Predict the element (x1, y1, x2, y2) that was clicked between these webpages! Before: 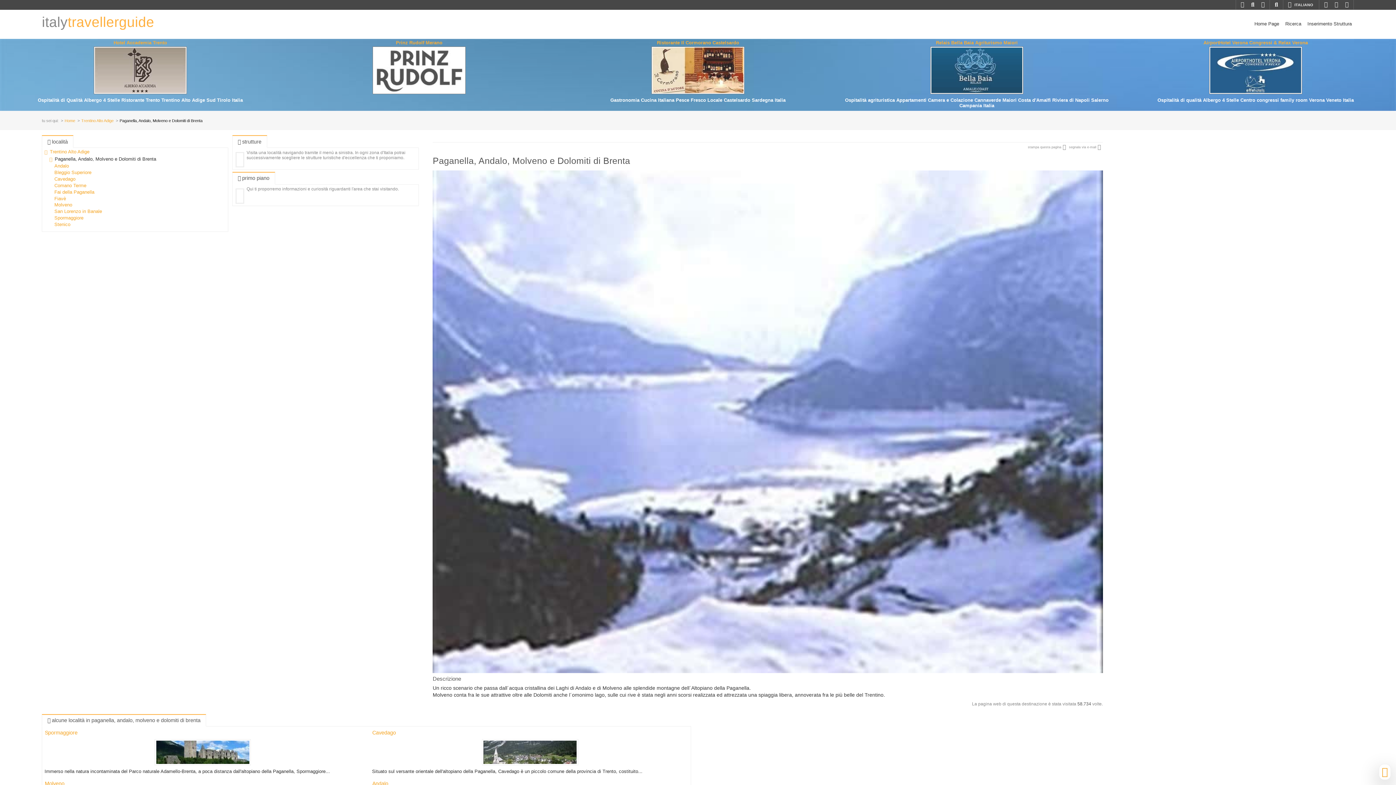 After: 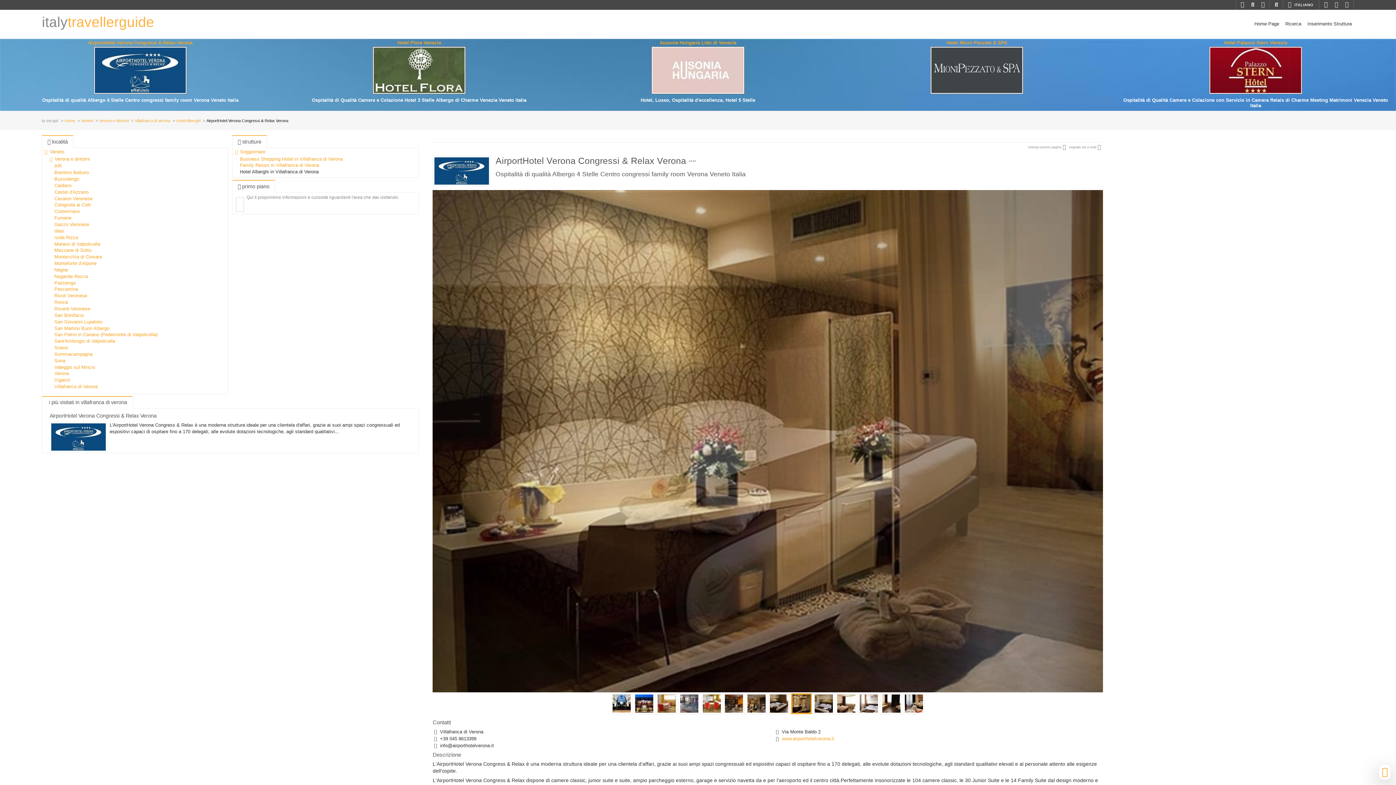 Action: label: AirportHotel Verona Congressi & Relax Verona bbox: (1116, 38, 1395, 46)